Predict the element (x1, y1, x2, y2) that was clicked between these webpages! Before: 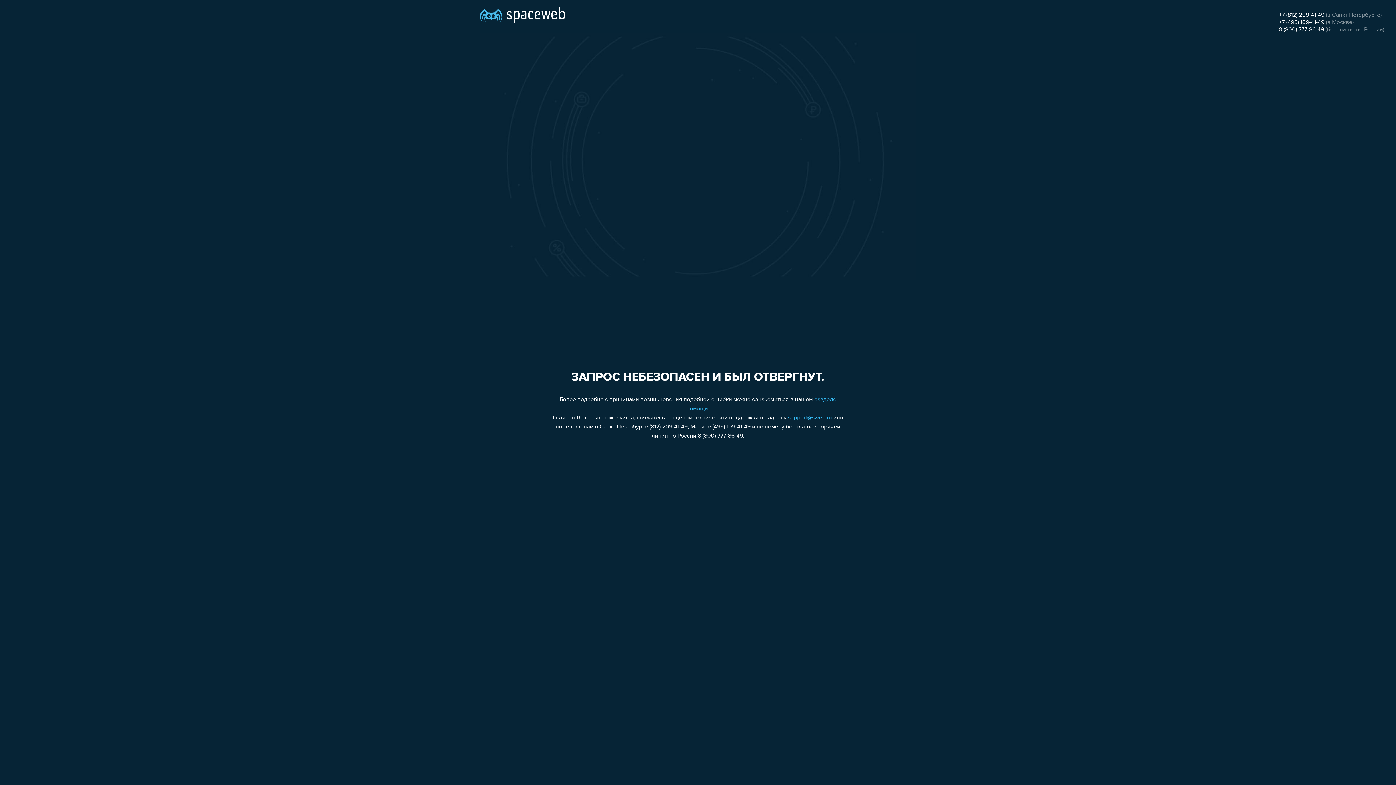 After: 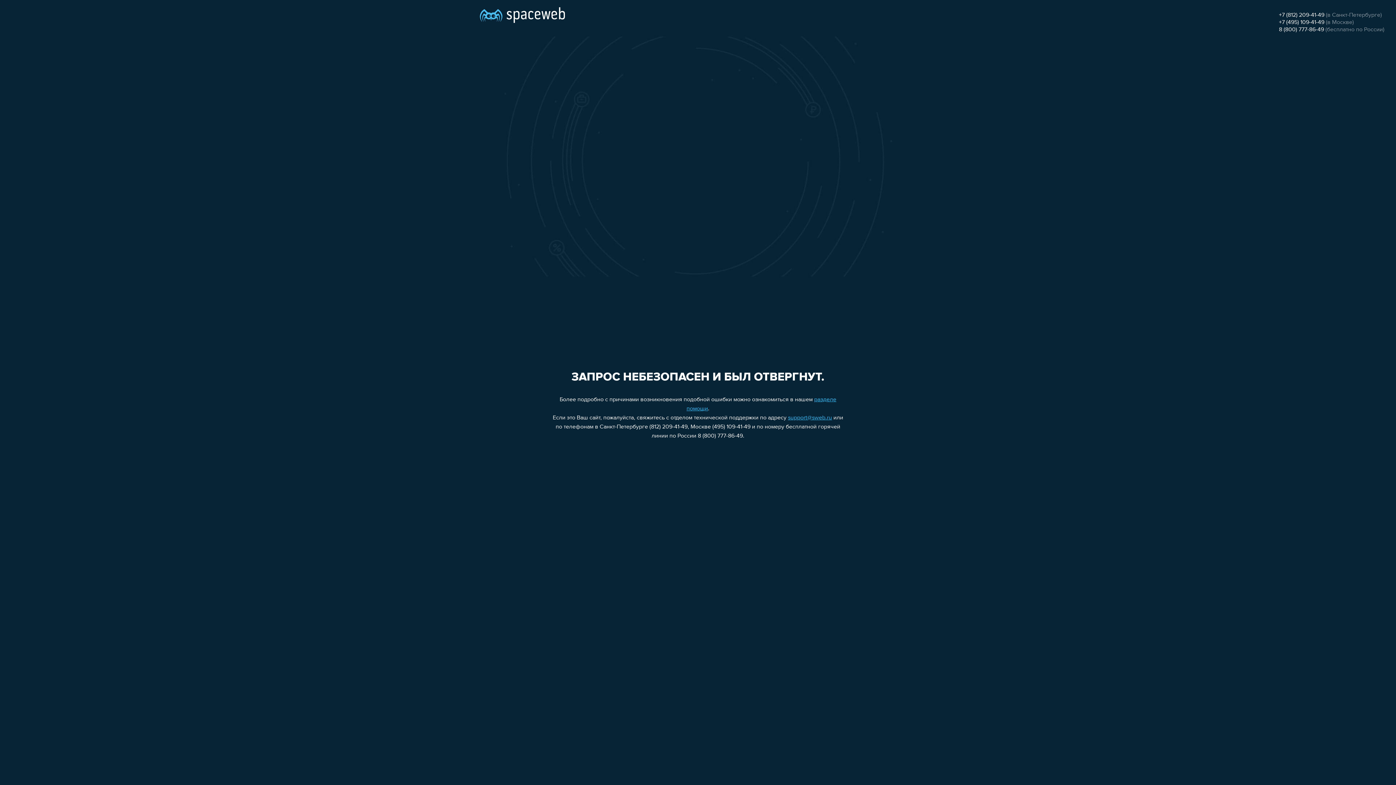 Action: bbox: (1279, 26, 1324, 32) label: 8 (800) 777-86-49